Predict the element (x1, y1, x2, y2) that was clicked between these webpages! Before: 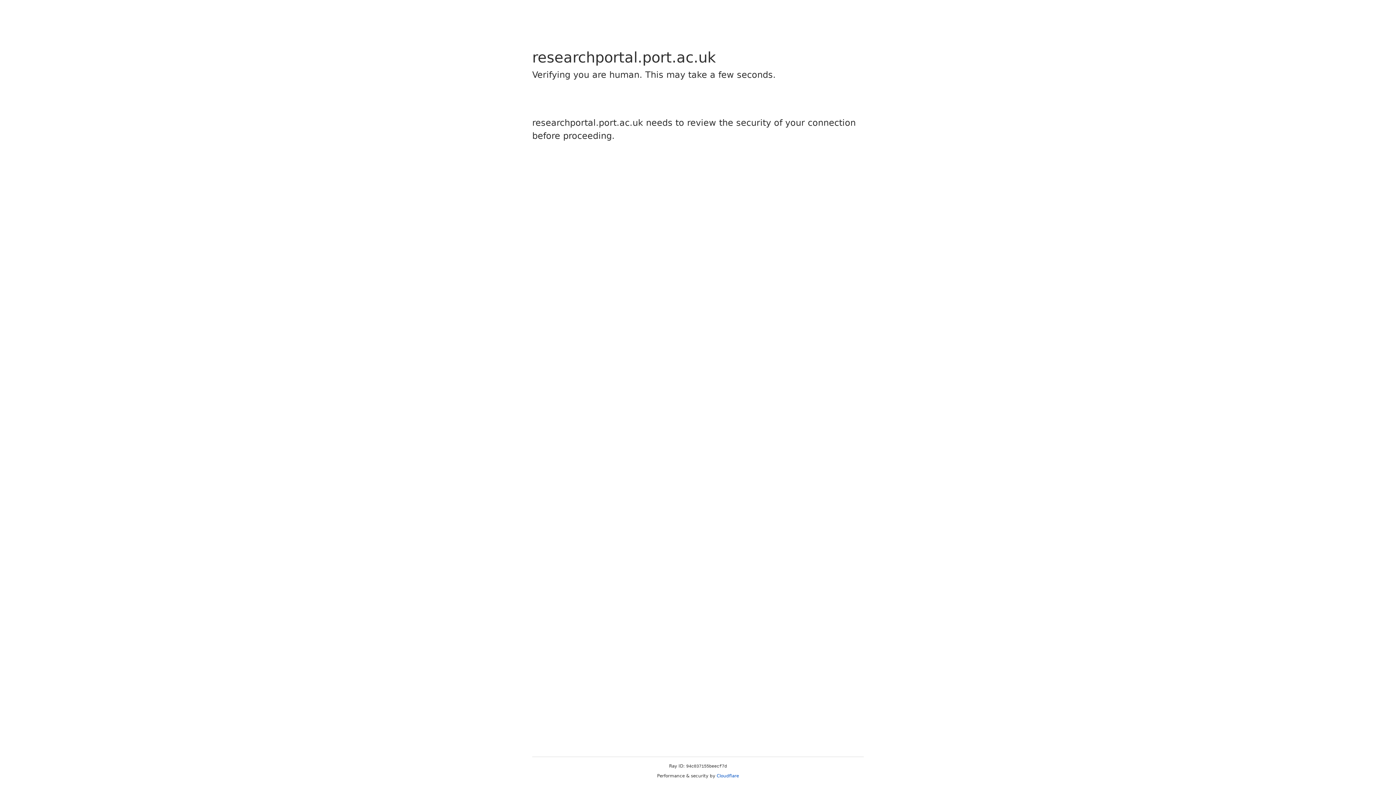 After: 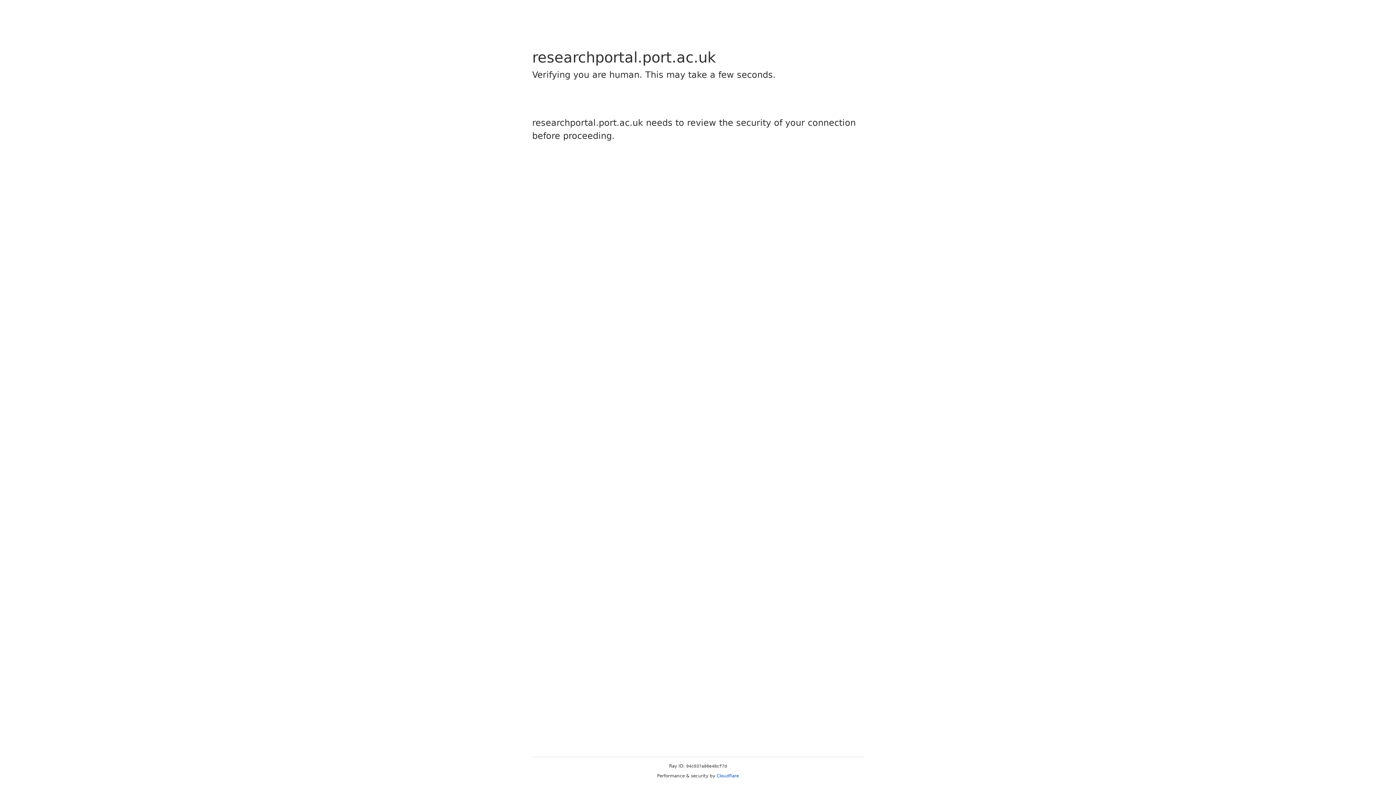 Action: bbox: (716, 773, 739, 778) label: Cloudflare